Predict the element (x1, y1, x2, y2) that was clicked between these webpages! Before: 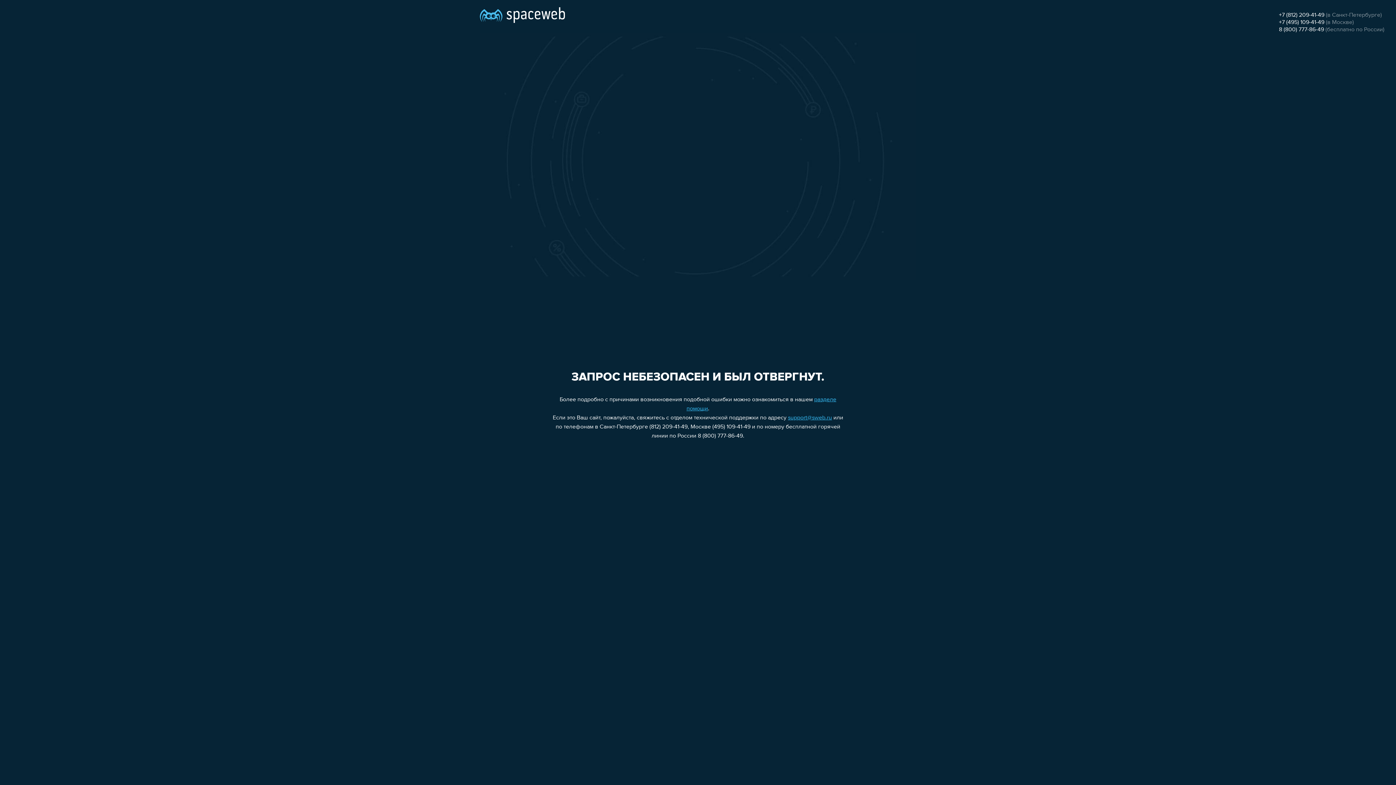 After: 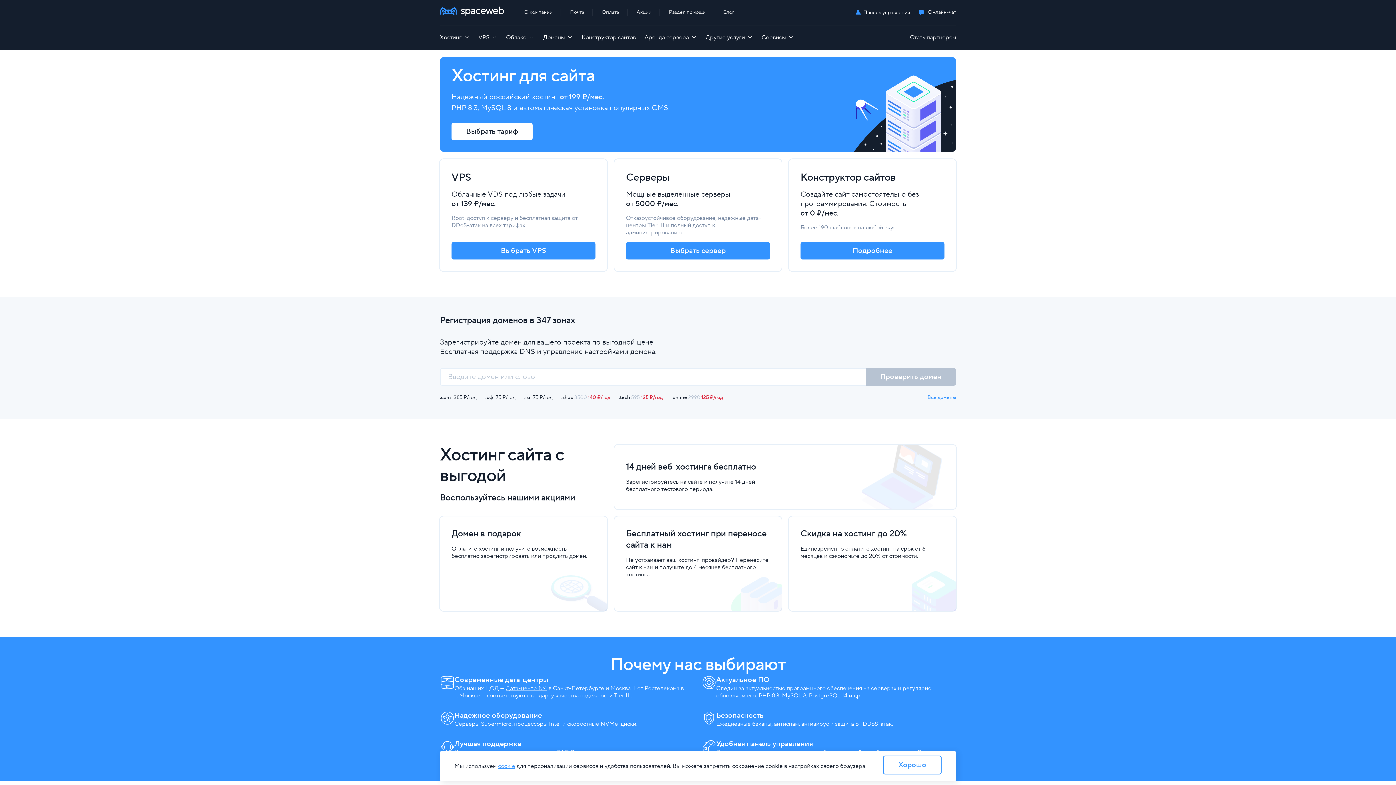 Action: bbox: (480, 0, 565, 25)